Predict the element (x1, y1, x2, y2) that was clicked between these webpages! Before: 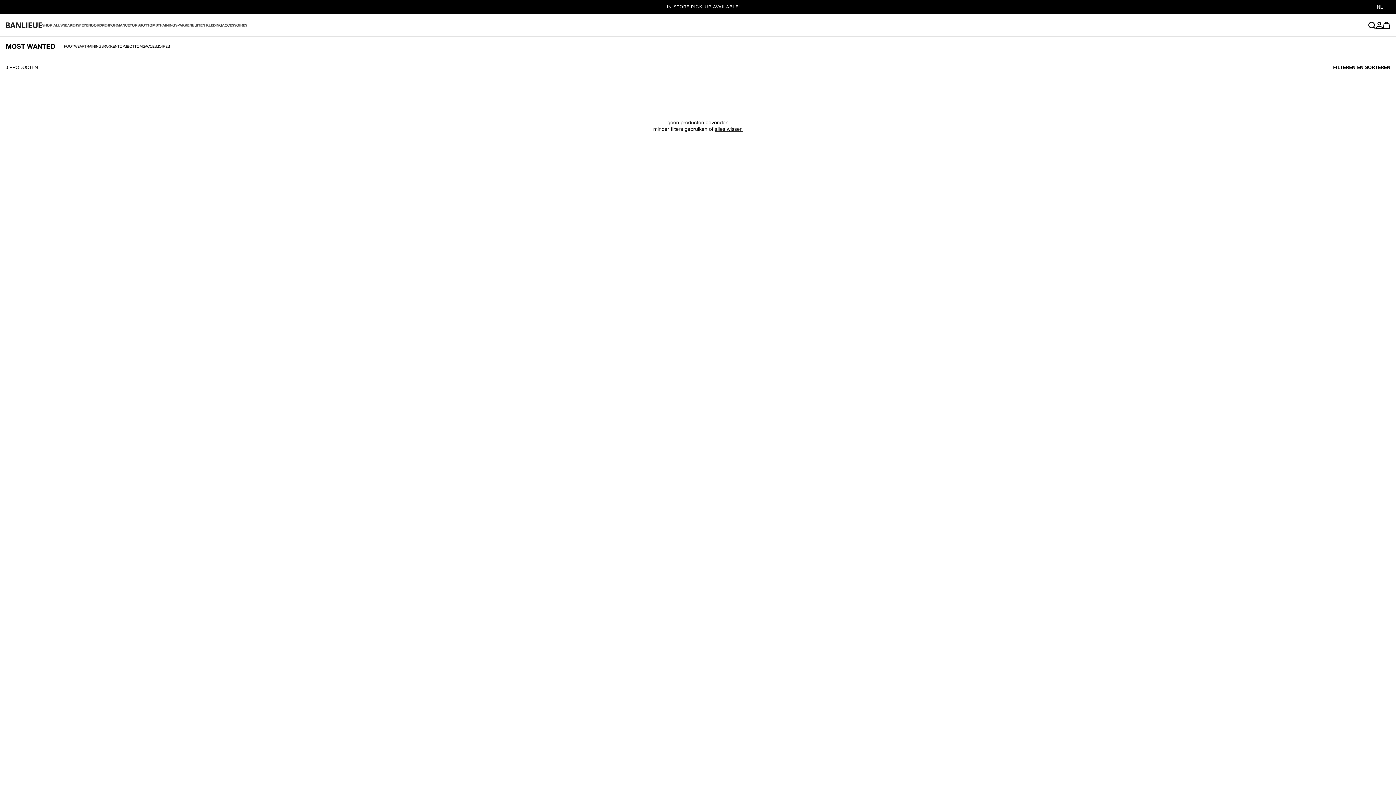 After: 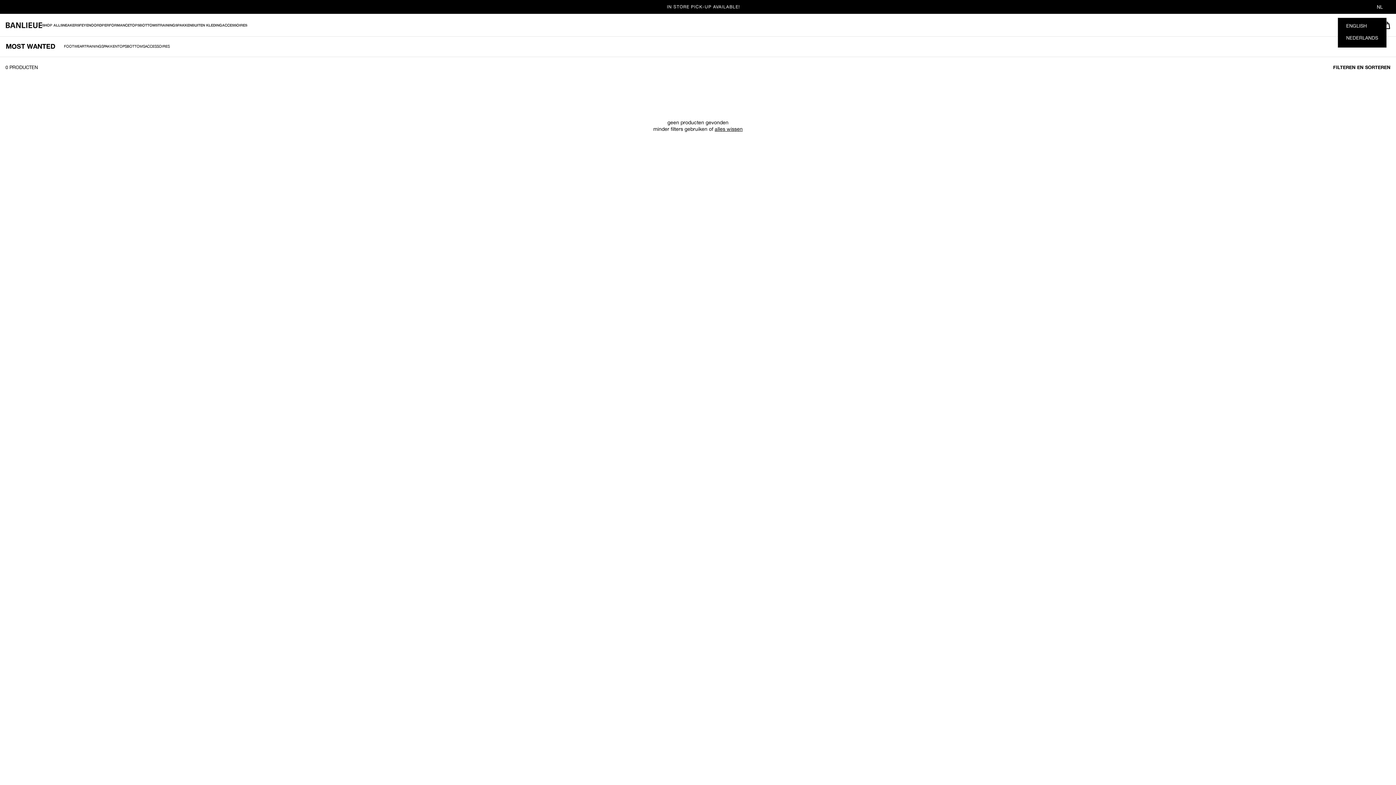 Action: label: NL bbox: (1371, 1, 1390, 12)